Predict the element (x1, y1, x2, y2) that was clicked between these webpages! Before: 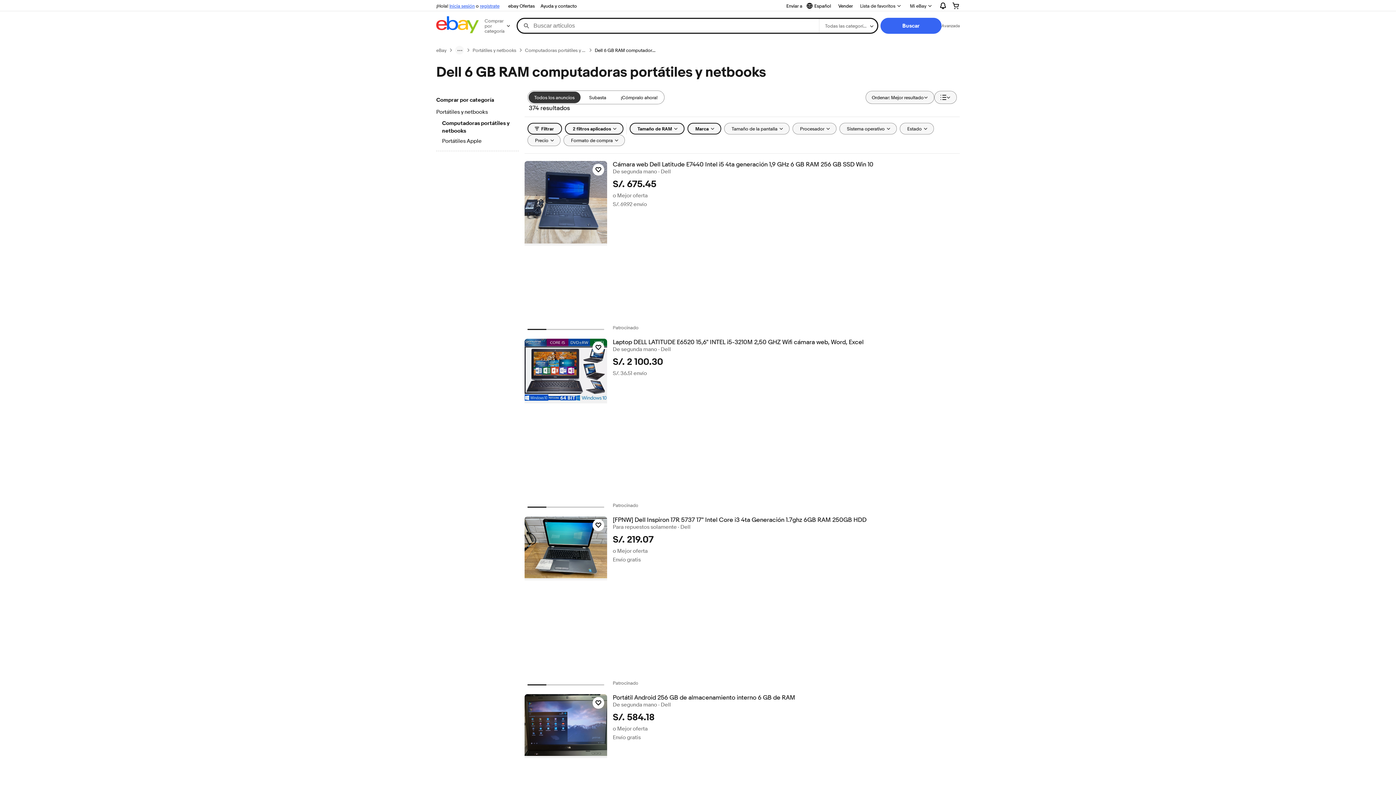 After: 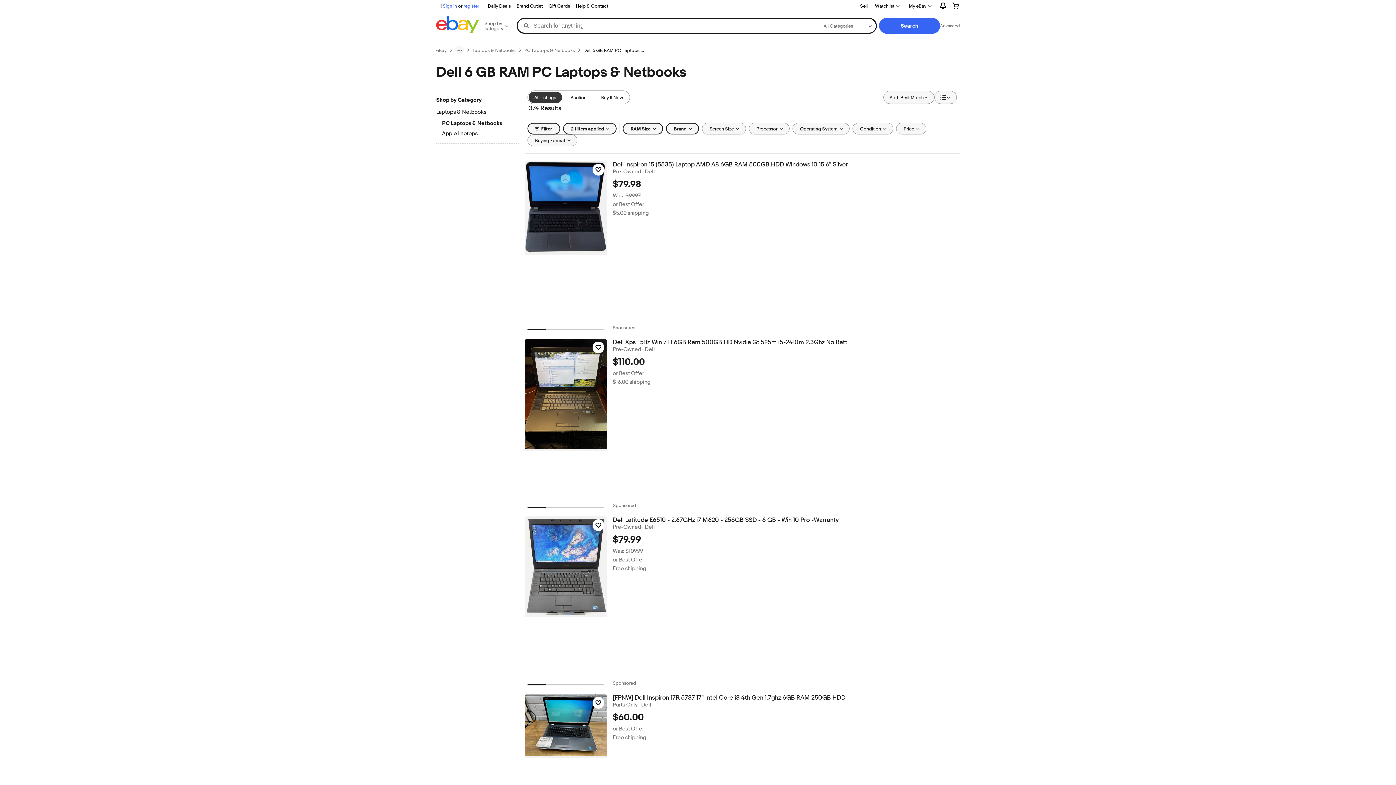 Action: bbox: (528, 91, 580, 103) label: Todos los anuncios